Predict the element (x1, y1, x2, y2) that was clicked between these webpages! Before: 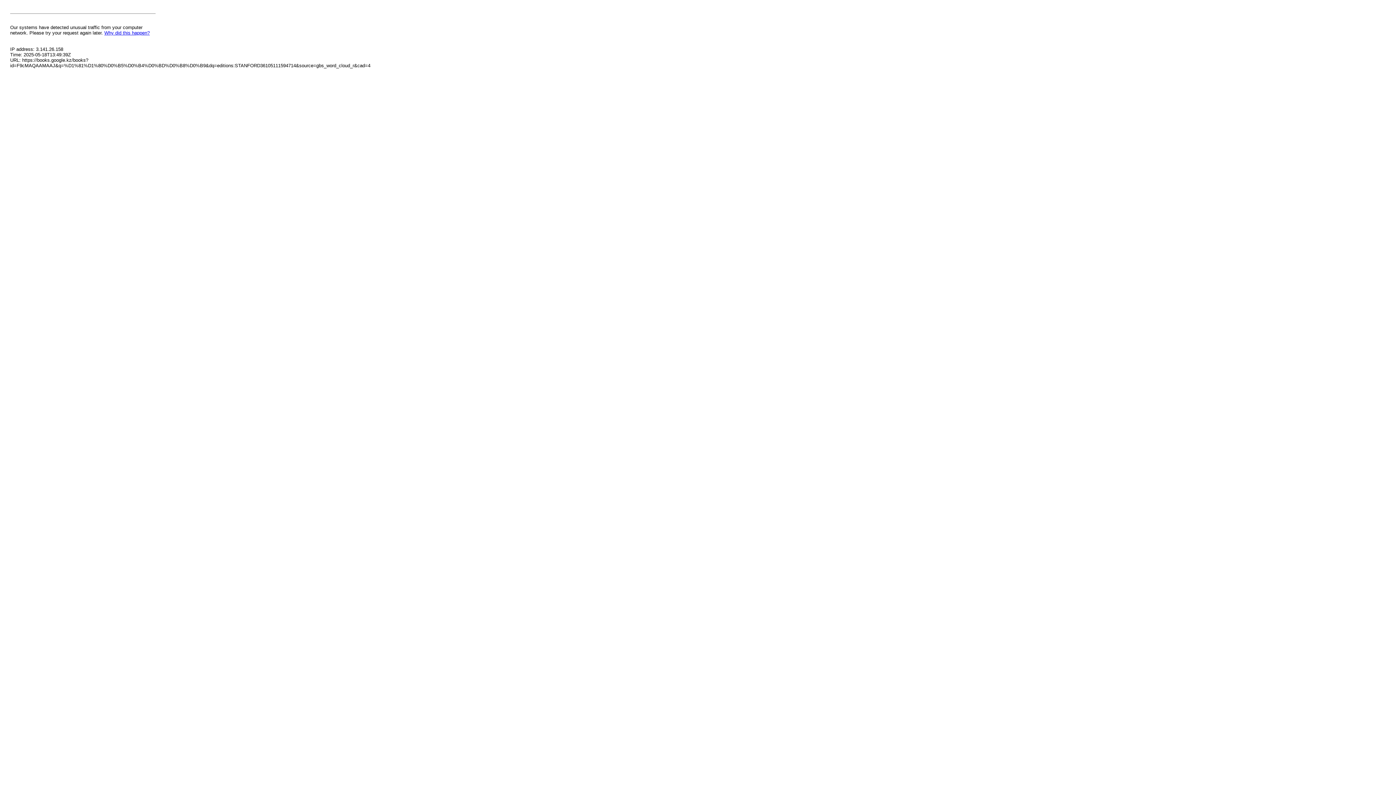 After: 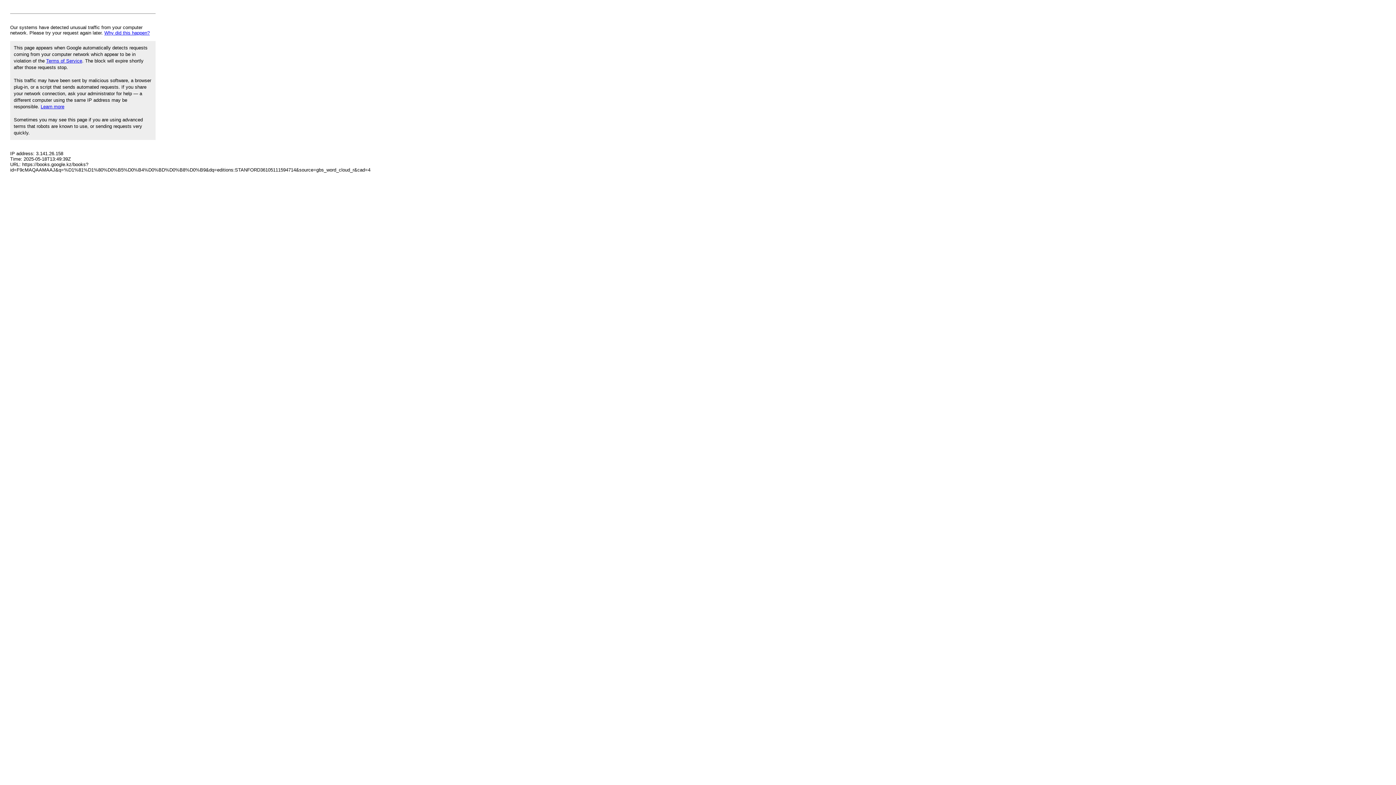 Action: bbox: (104, 30, 149, 35) label: Why did this happen?